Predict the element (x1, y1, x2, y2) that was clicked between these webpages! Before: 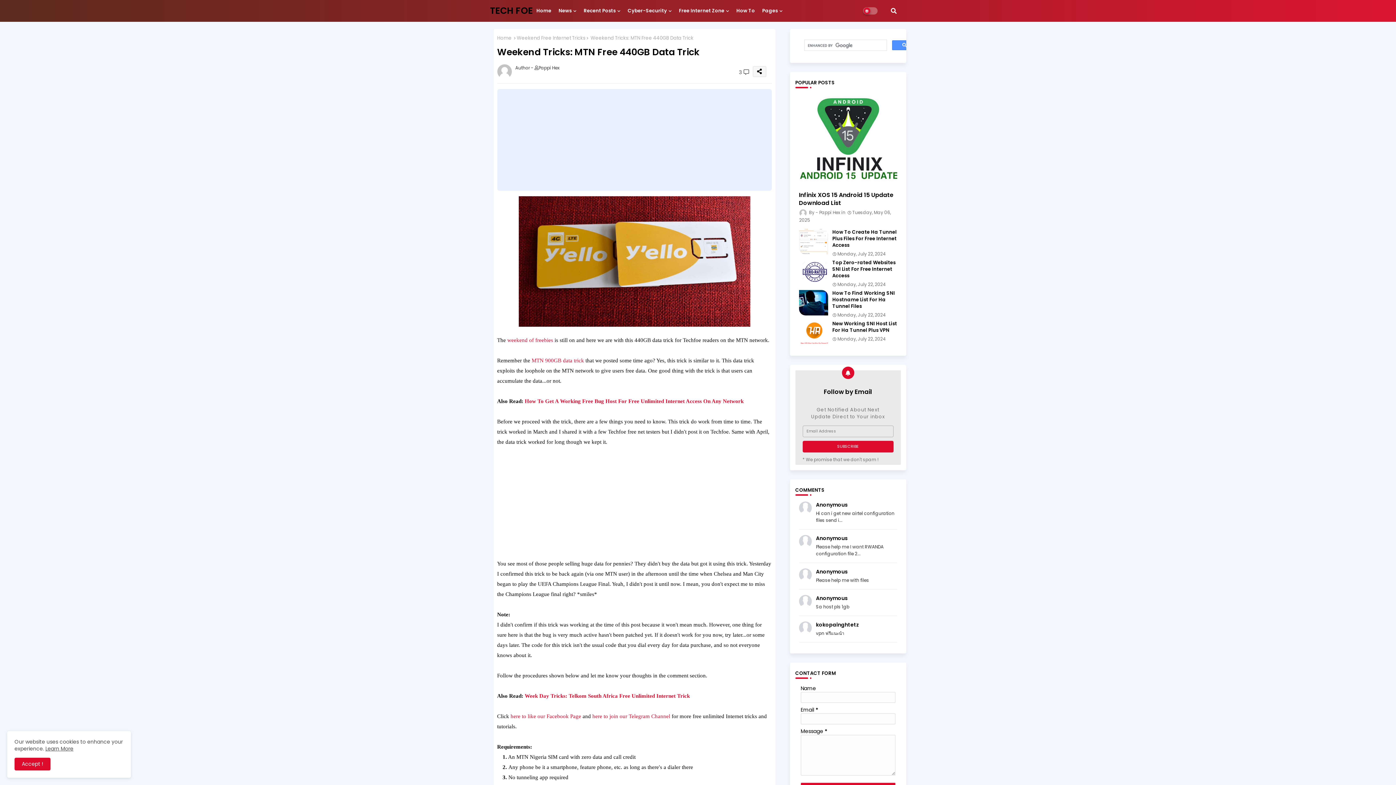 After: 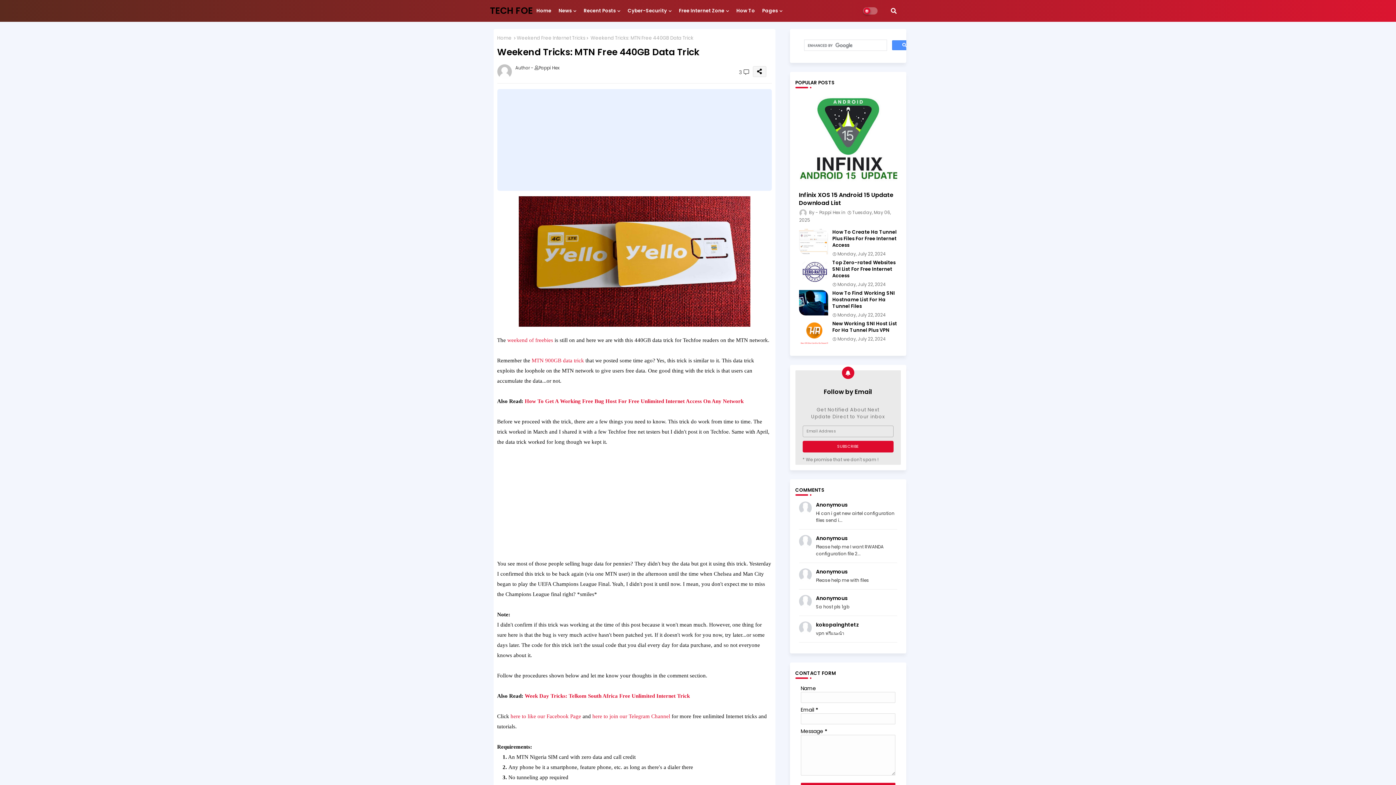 Action: bbox: (14, 758, 50, 770) label: Accept !